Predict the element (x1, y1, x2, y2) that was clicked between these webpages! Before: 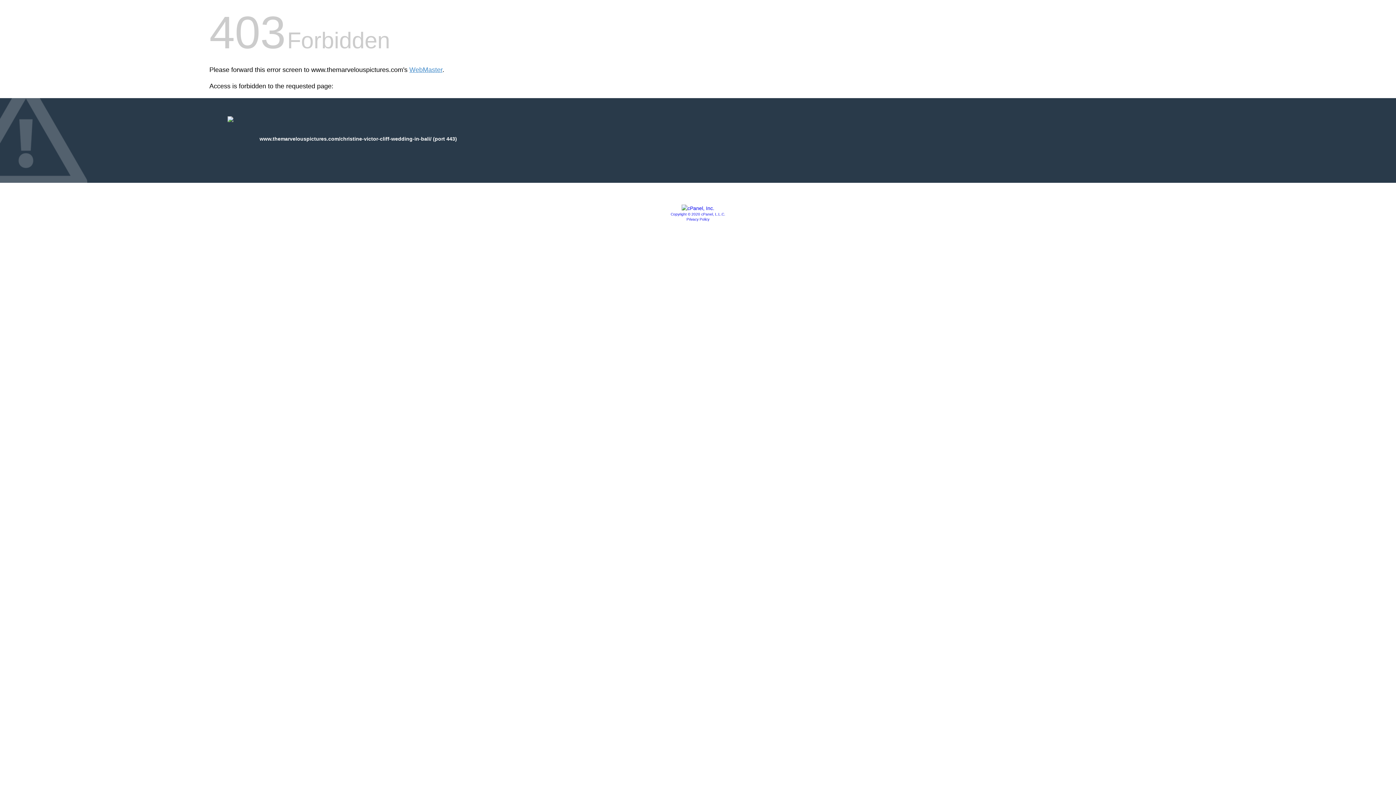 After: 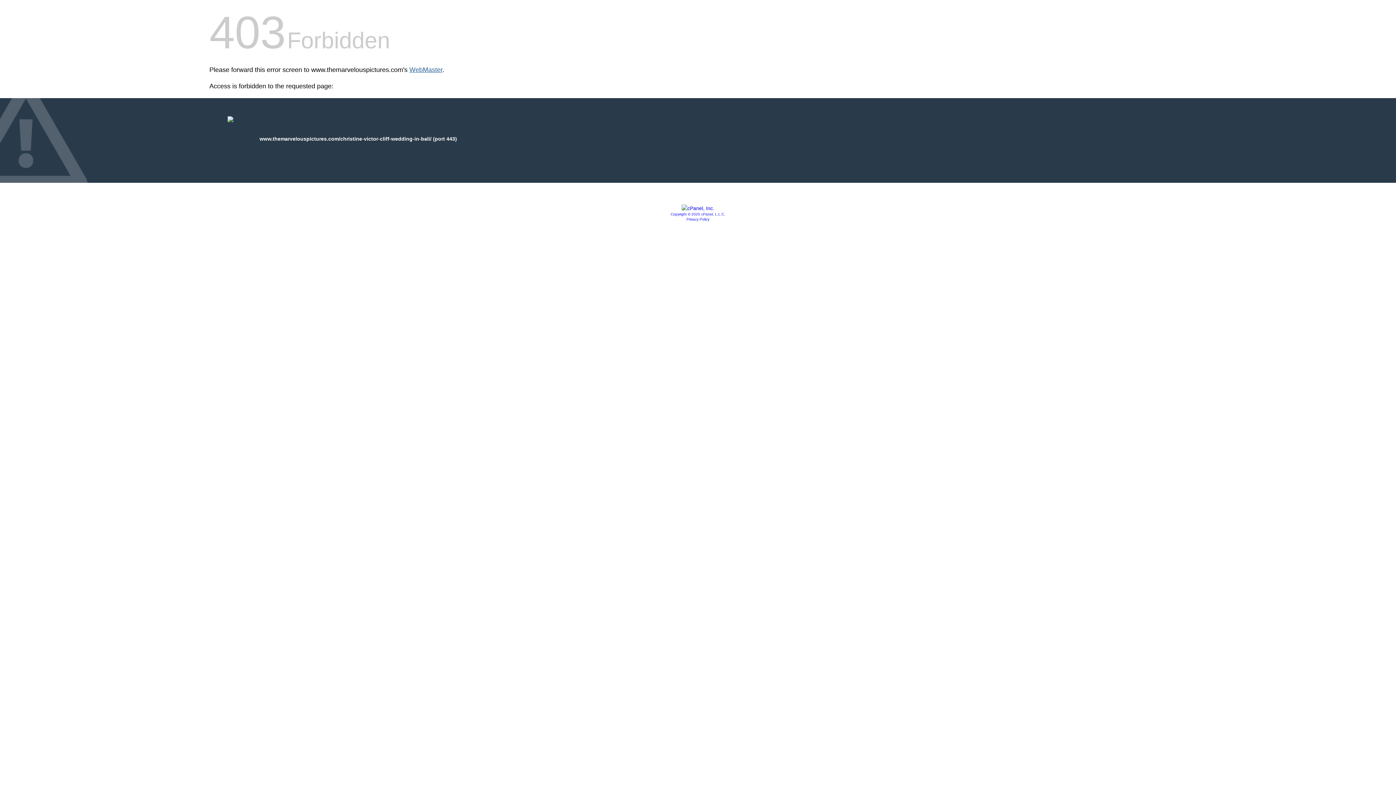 Action: bbox: (409, 66, 442, 73) label: WebMaster